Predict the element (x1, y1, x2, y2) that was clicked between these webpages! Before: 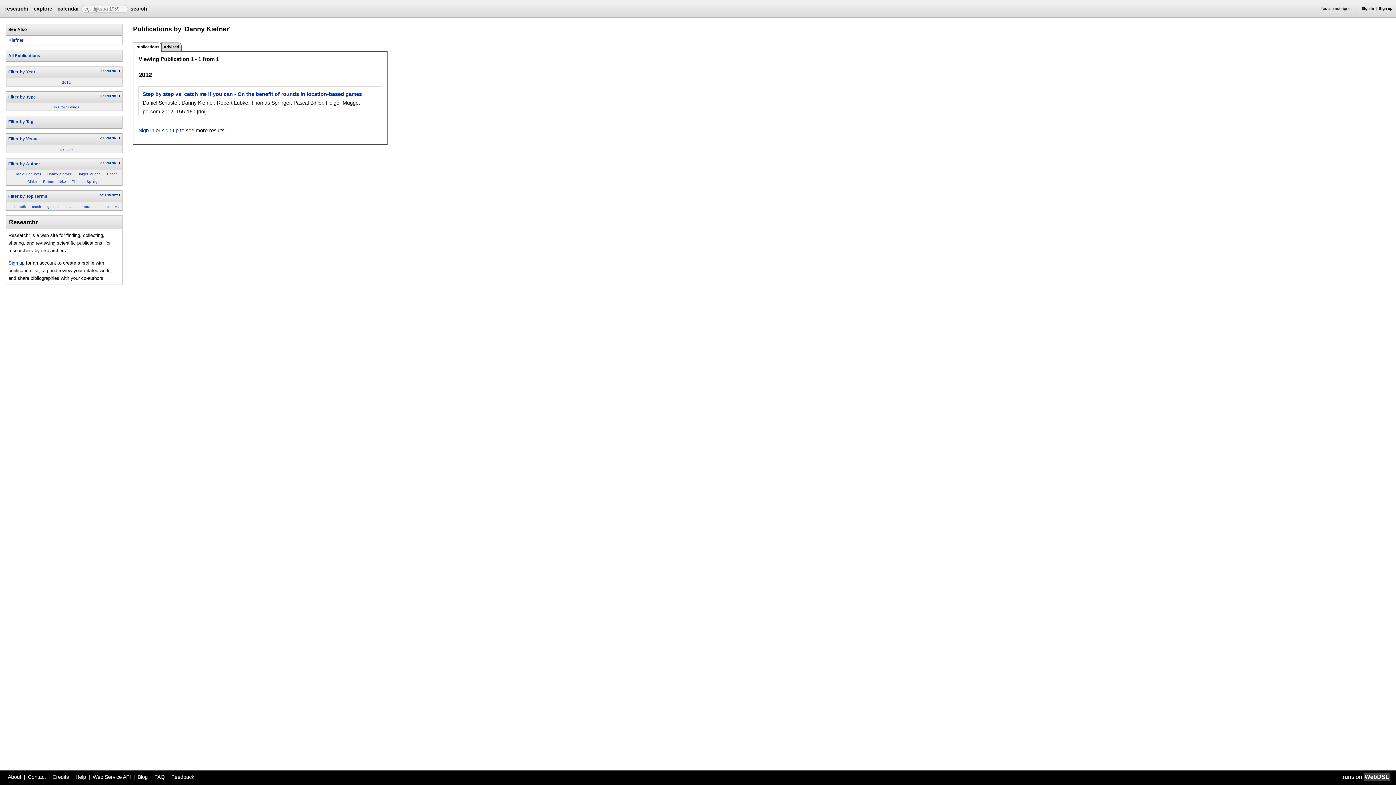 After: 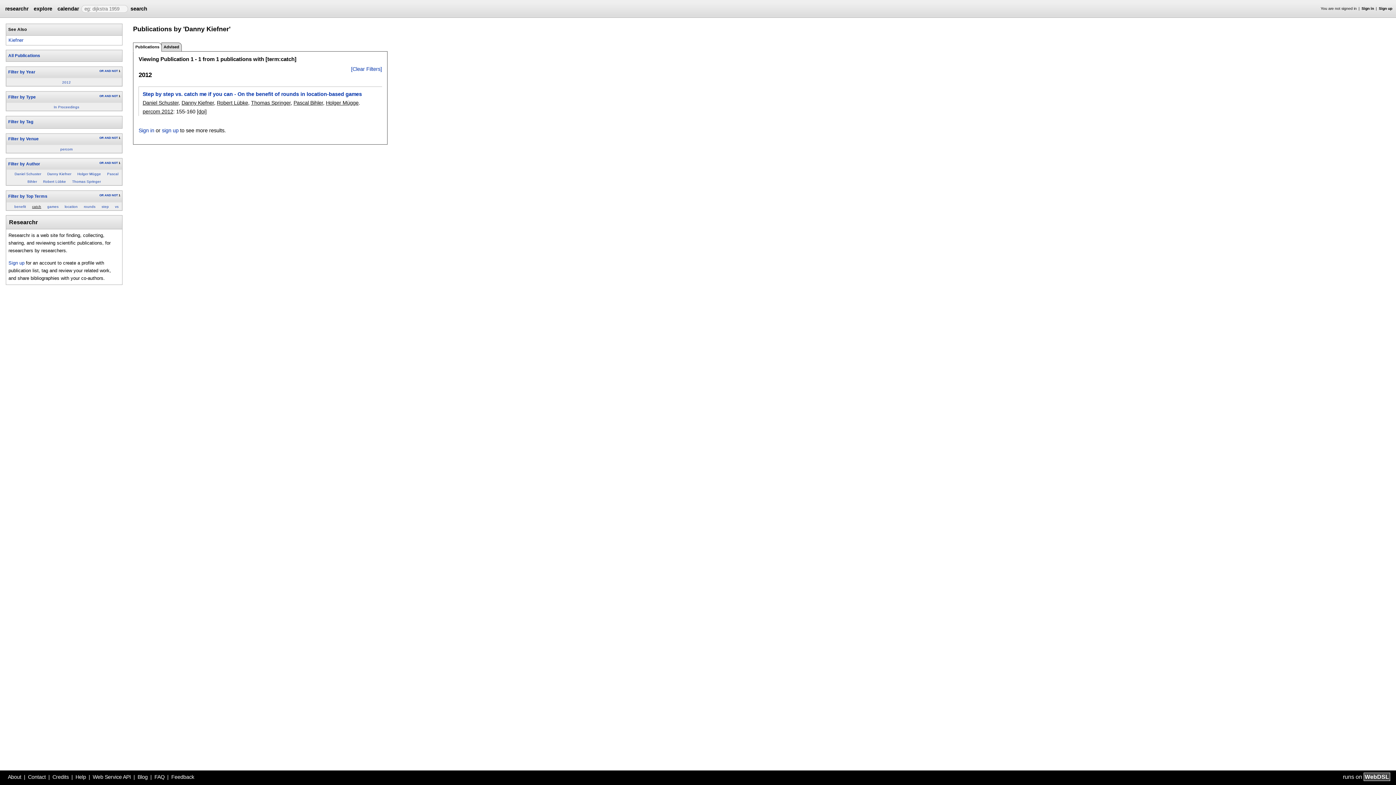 Action: label: catch bbox: (32, 204, 41, 208)